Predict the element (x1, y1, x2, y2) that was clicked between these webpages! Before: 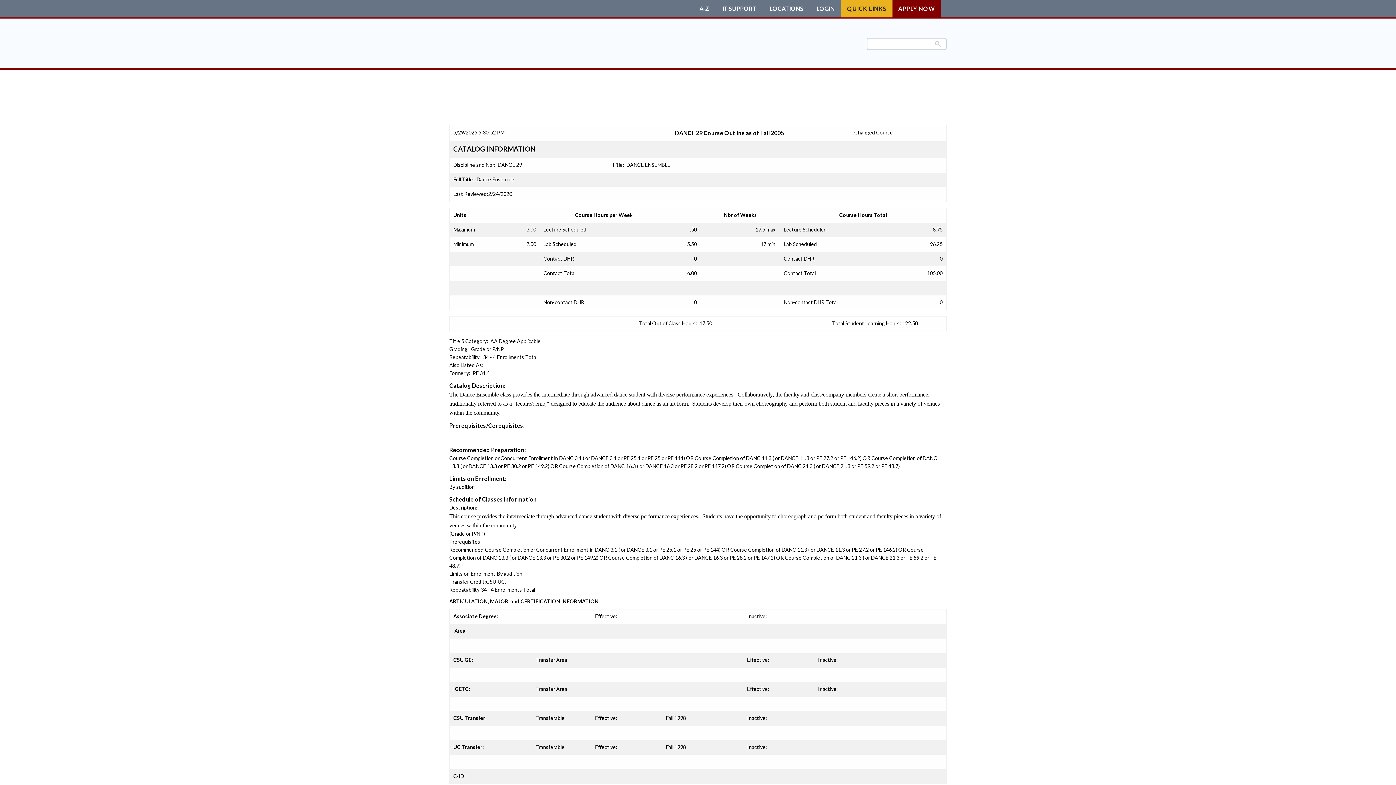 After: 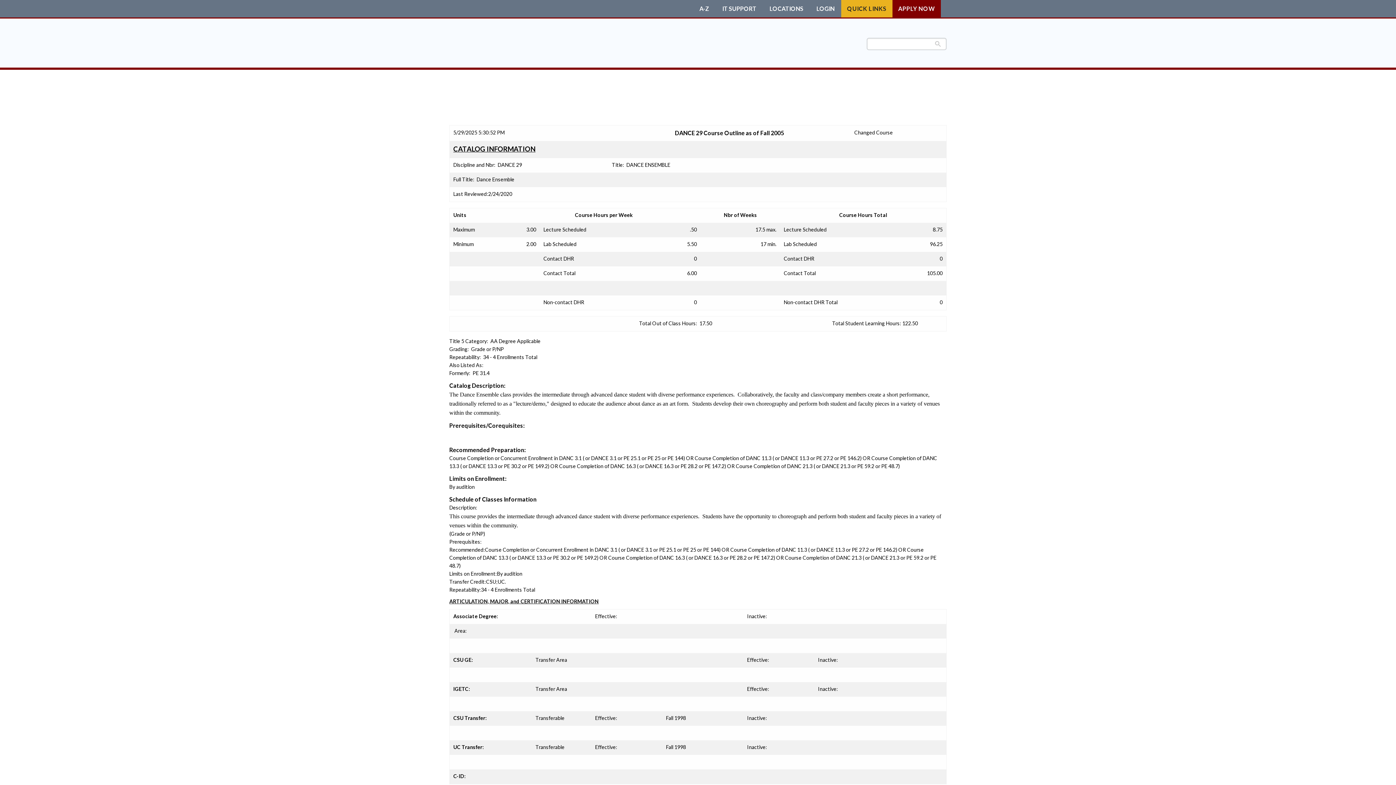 Action: label: APPLY NOW bbox: (892, 0, 941, 17)